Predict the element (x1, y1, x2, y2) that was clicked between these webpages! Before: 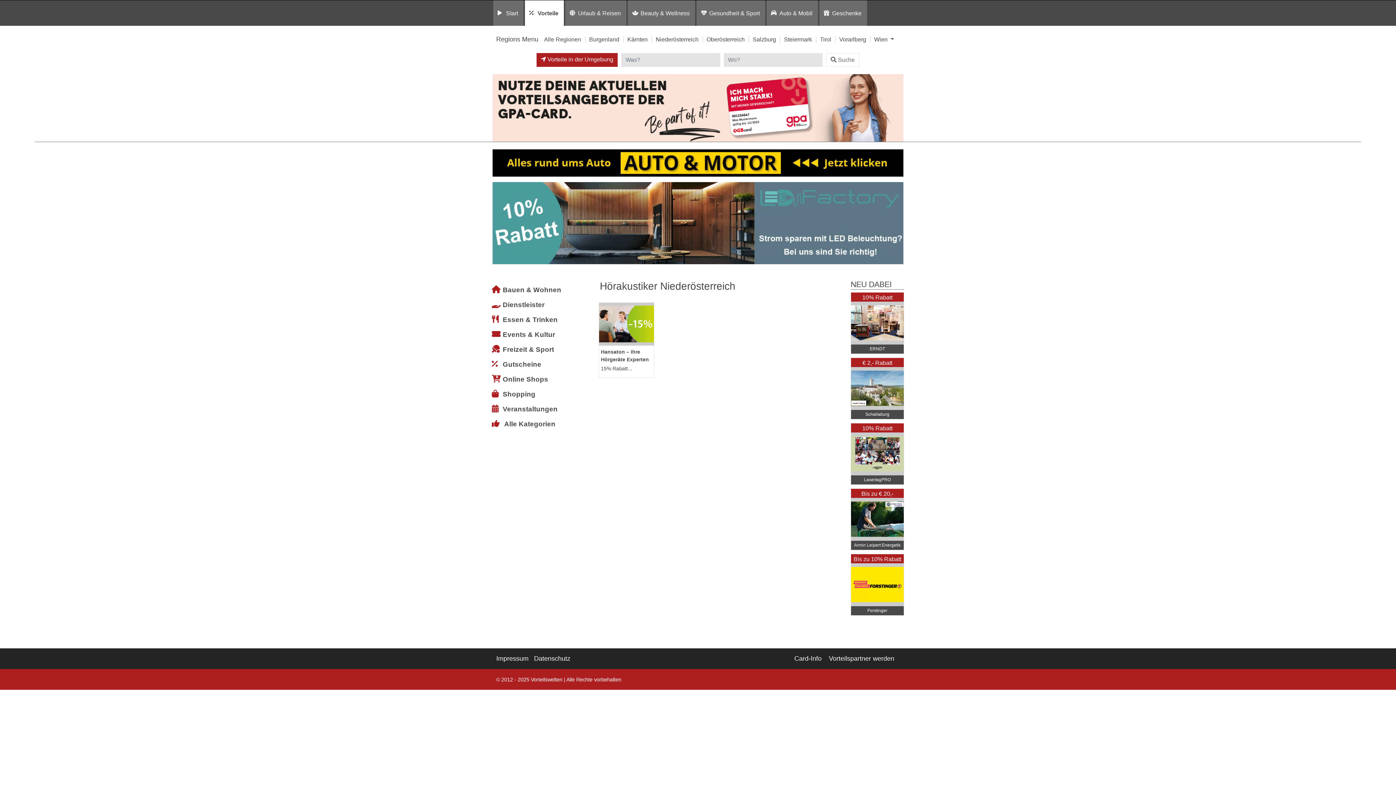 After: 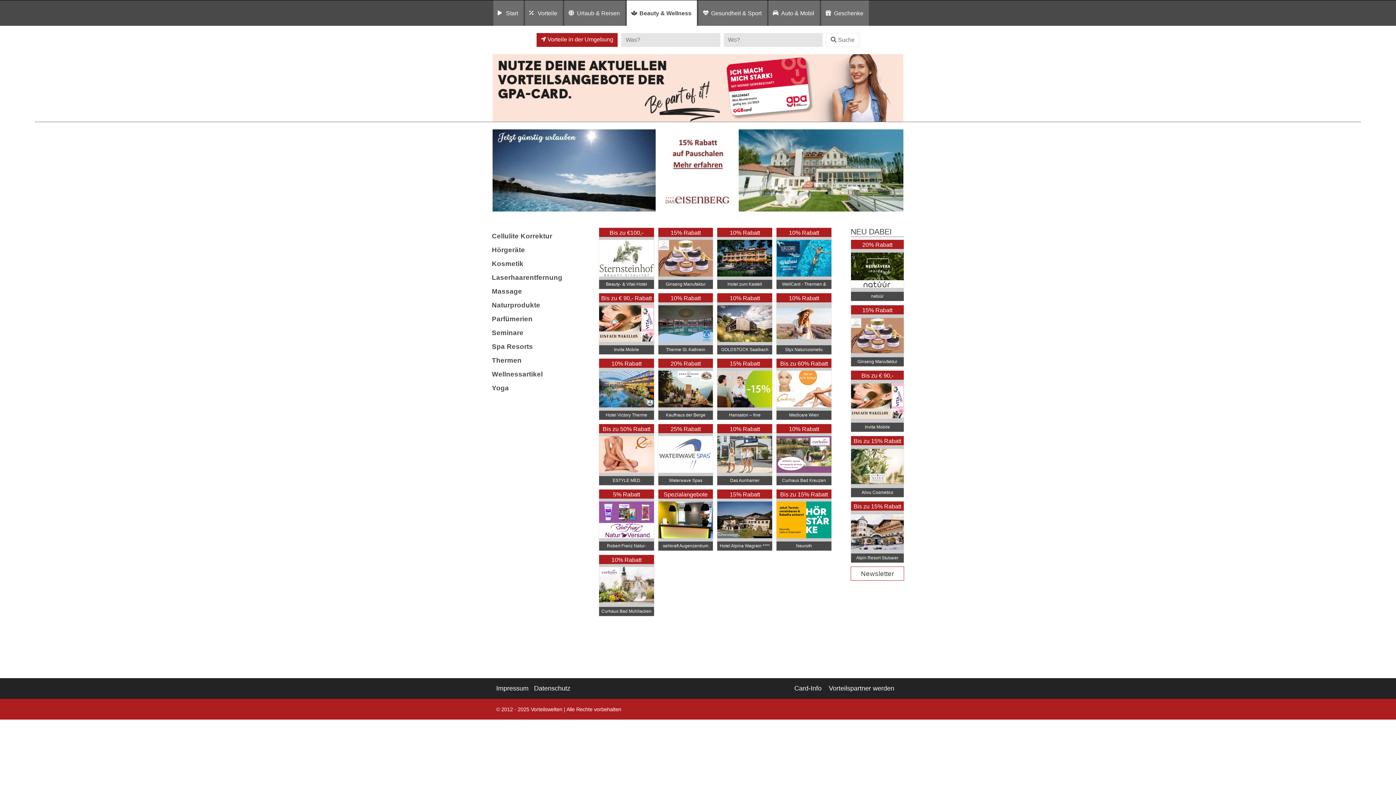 Action: bbox: (637, 5, 692, 20) label: Beauty & Wellness